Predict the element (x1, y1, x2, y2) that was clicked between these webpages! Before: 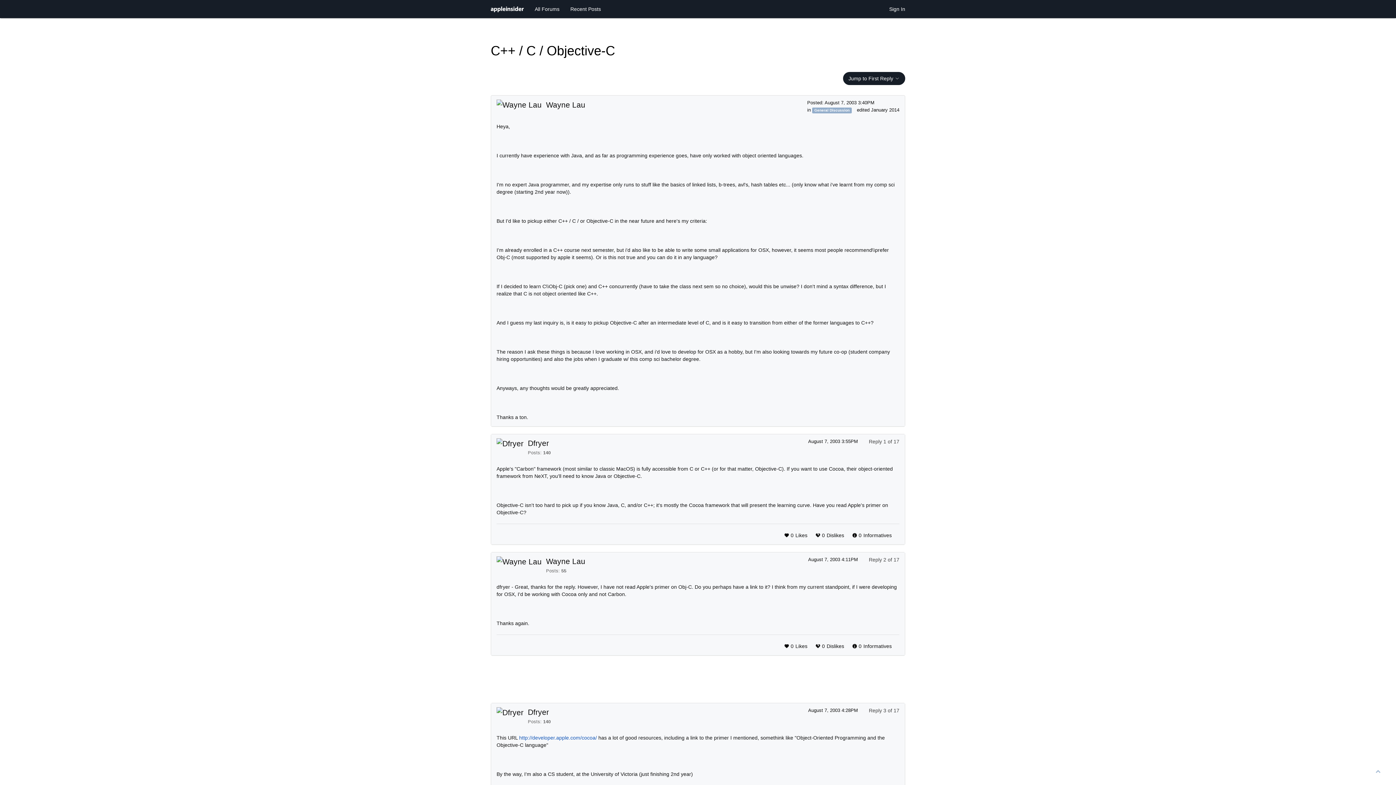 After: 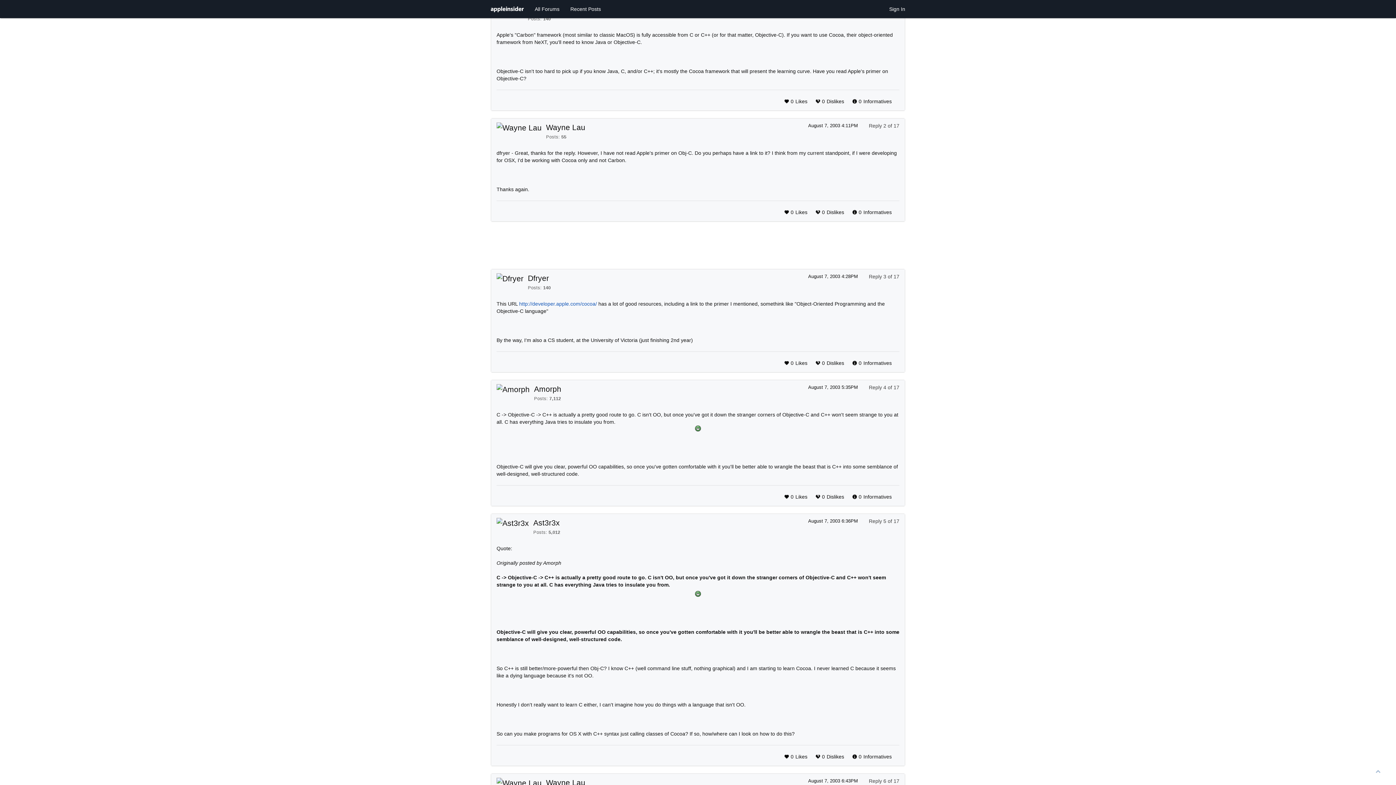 Action: label: Jump to First Reply  bbox: (843, 72, 905, 85)